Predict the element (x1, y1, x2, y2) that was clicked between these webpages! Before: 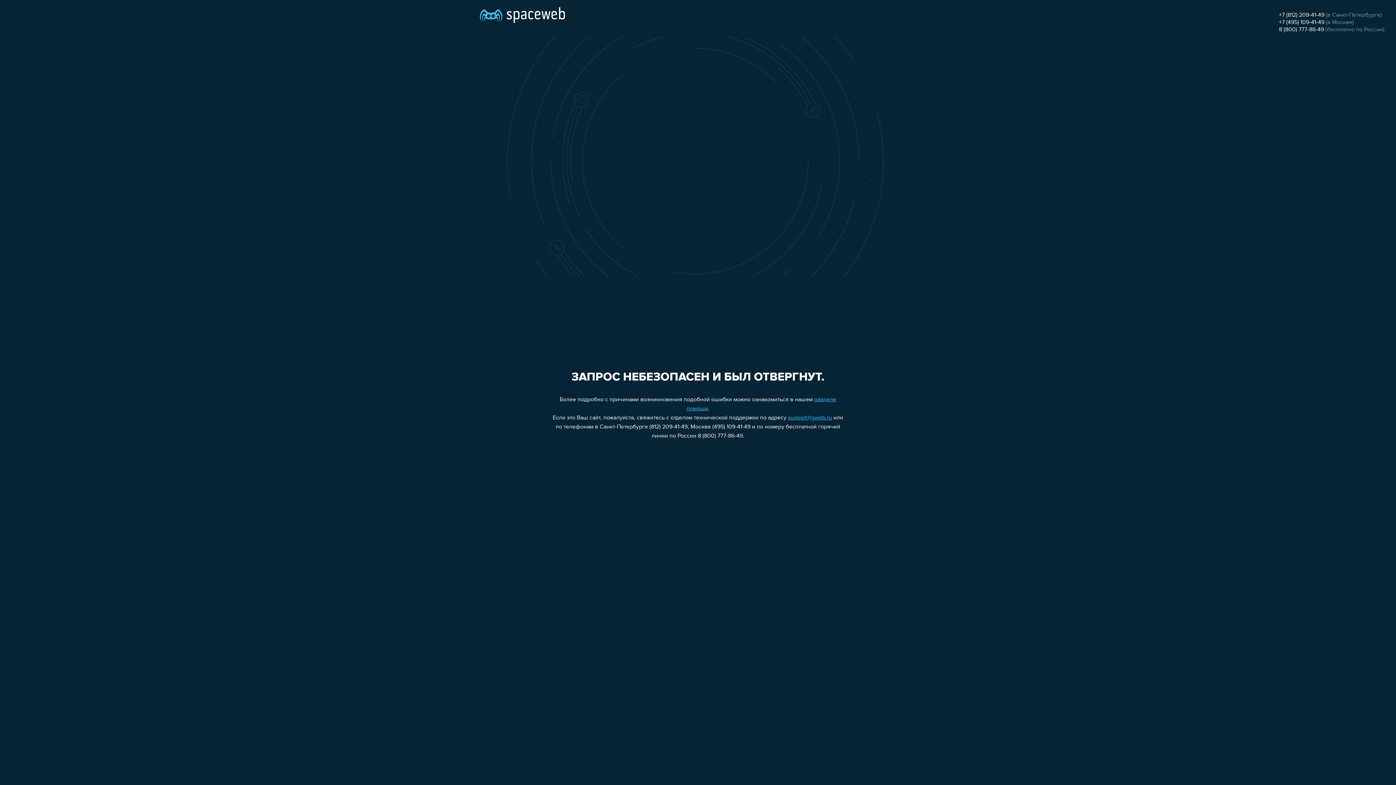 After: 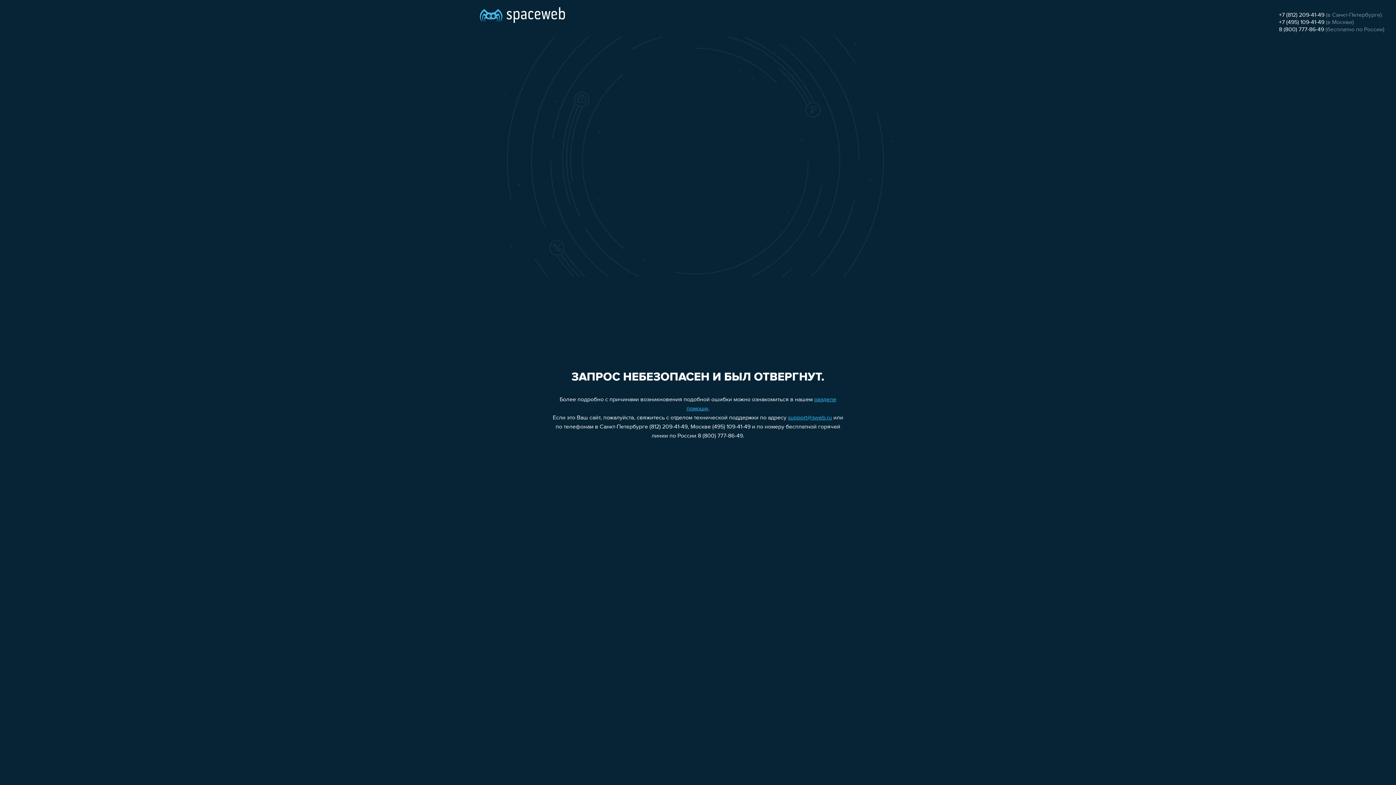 Action: label: support@sweb.ru bbox: (788, 415, 832, 421)